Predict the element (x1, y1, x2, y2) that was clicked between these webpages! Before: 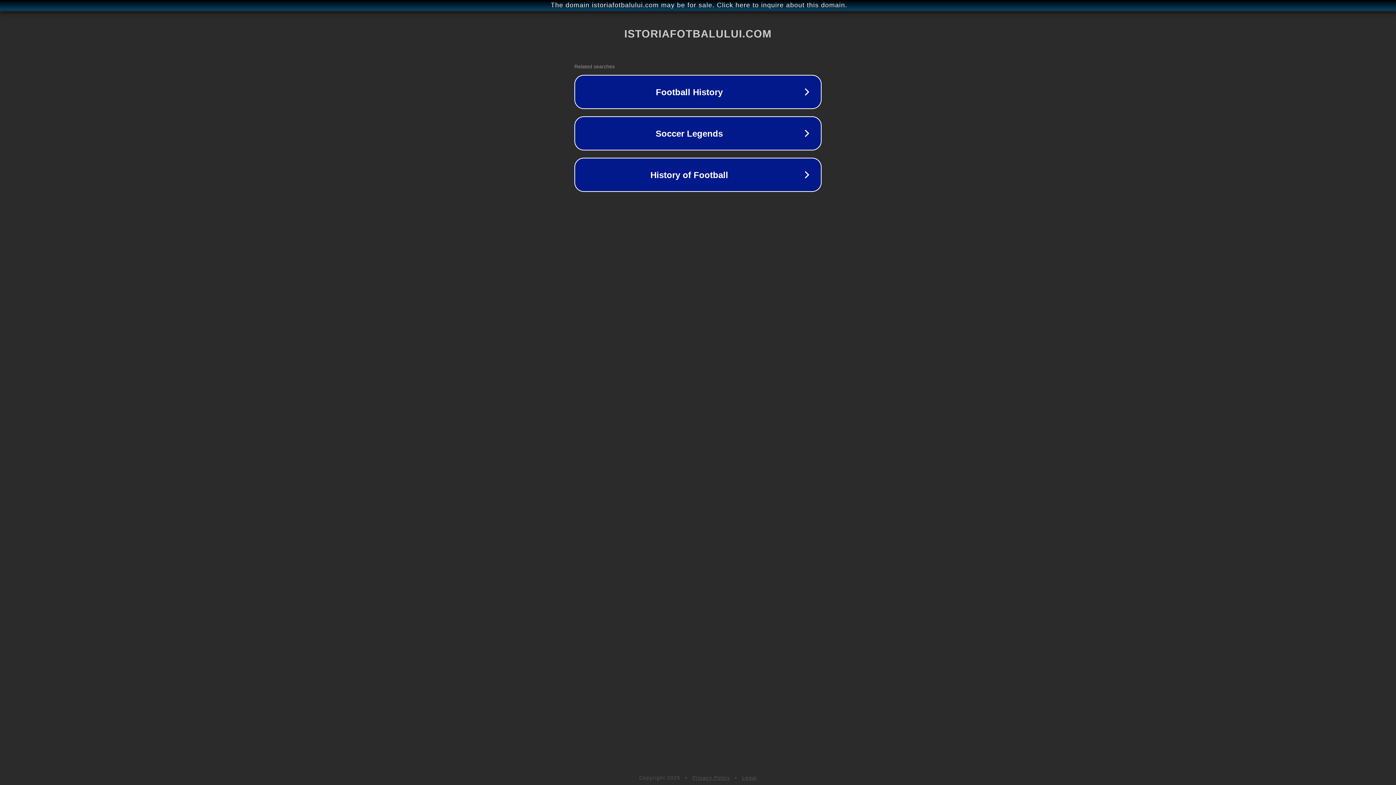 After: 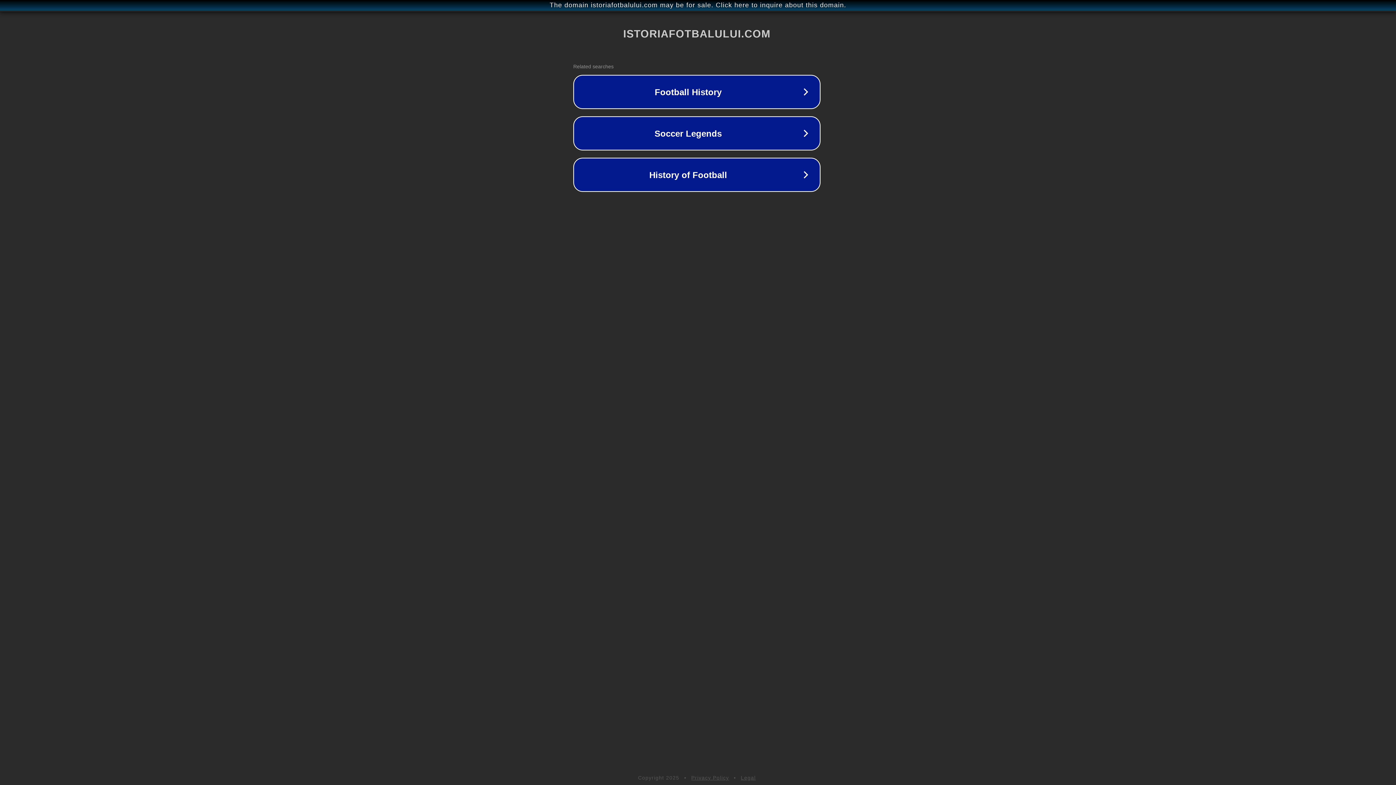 Action: bbox: (1, 1, 1397, 9) label: The domain istoriafotbalului.com may be for sale. Click here to inquire about this domain.